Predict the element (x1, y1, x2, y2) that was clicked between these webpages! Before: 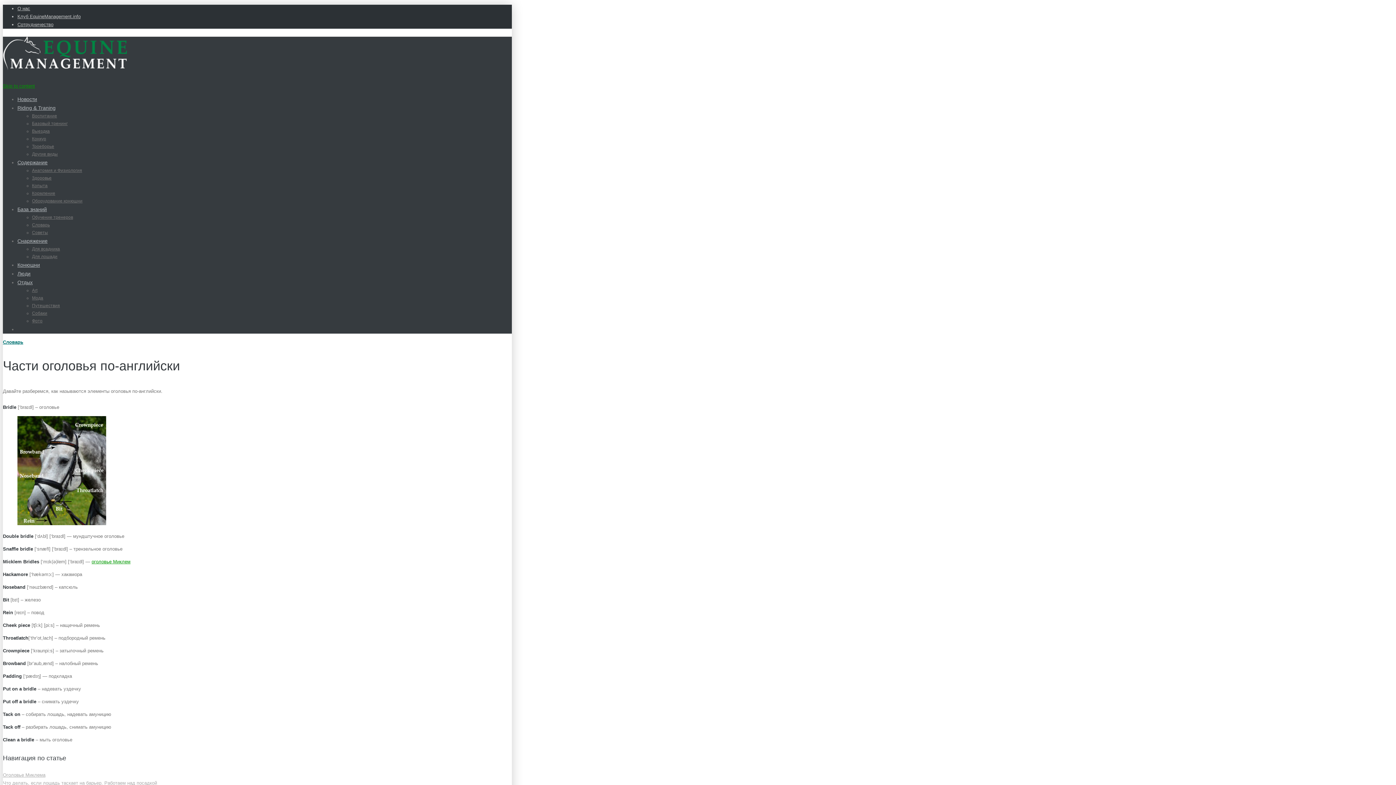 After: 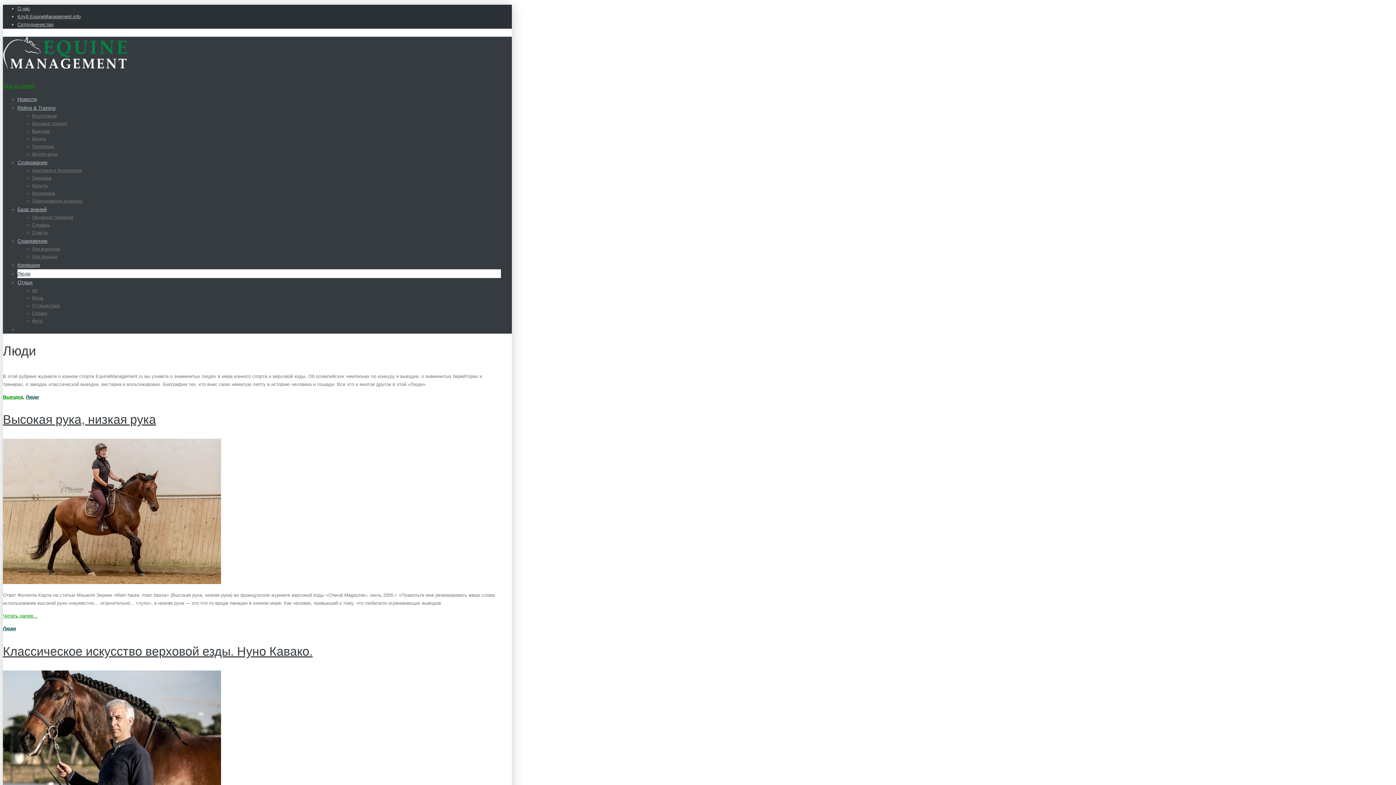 Action: bbox: (17, 270, 30, 276) label: Люди